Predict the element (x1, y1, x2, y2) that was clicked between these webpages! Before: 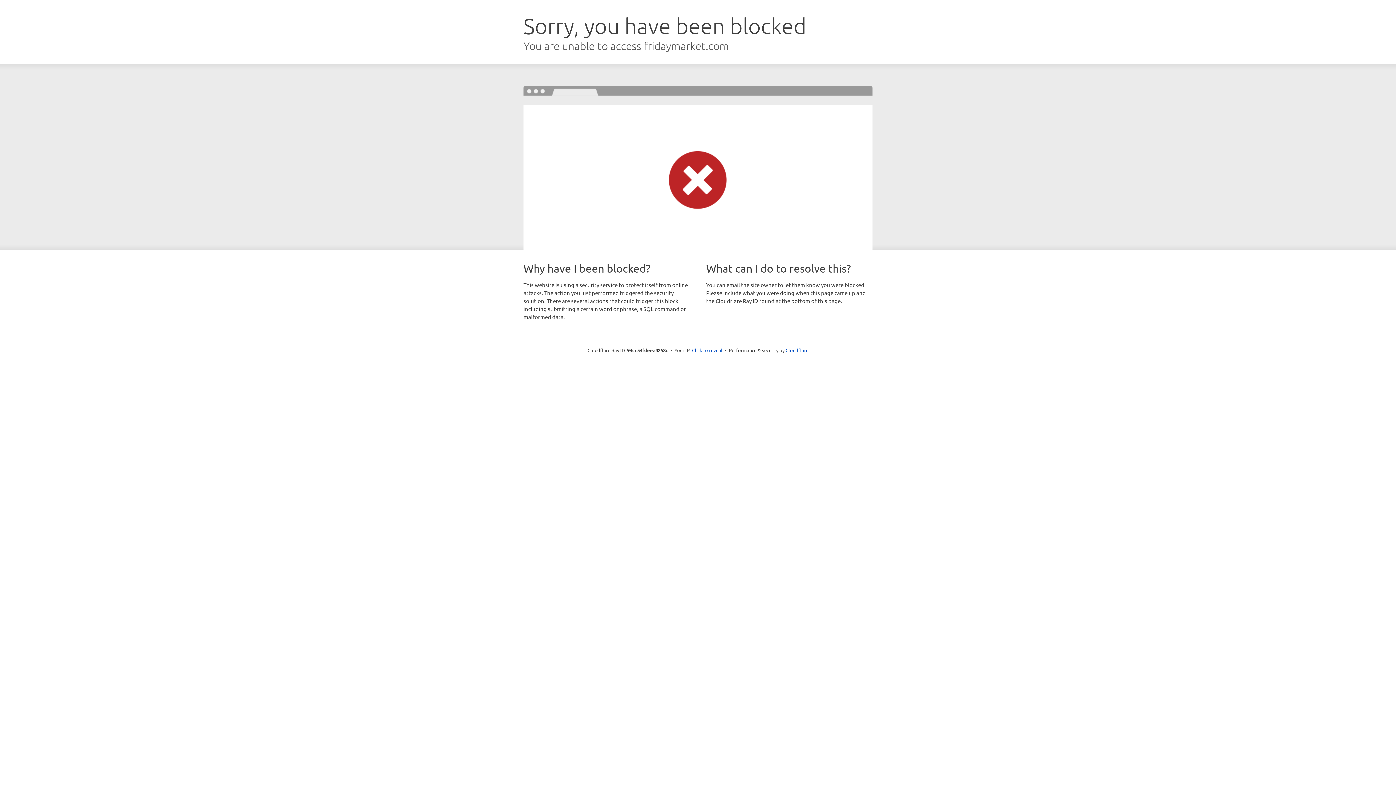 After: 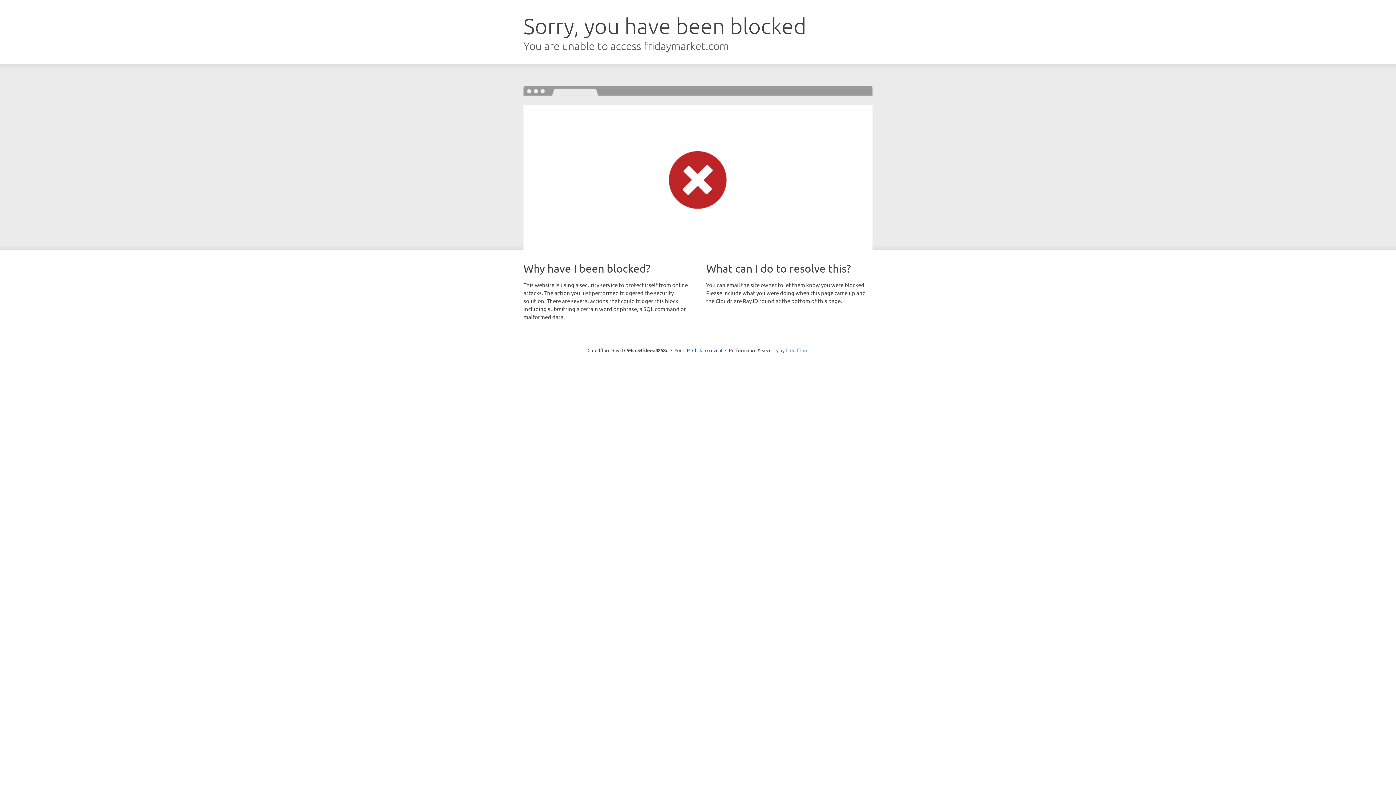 Action: label: Cloudflare bbox: (785, 347, 808, 353)